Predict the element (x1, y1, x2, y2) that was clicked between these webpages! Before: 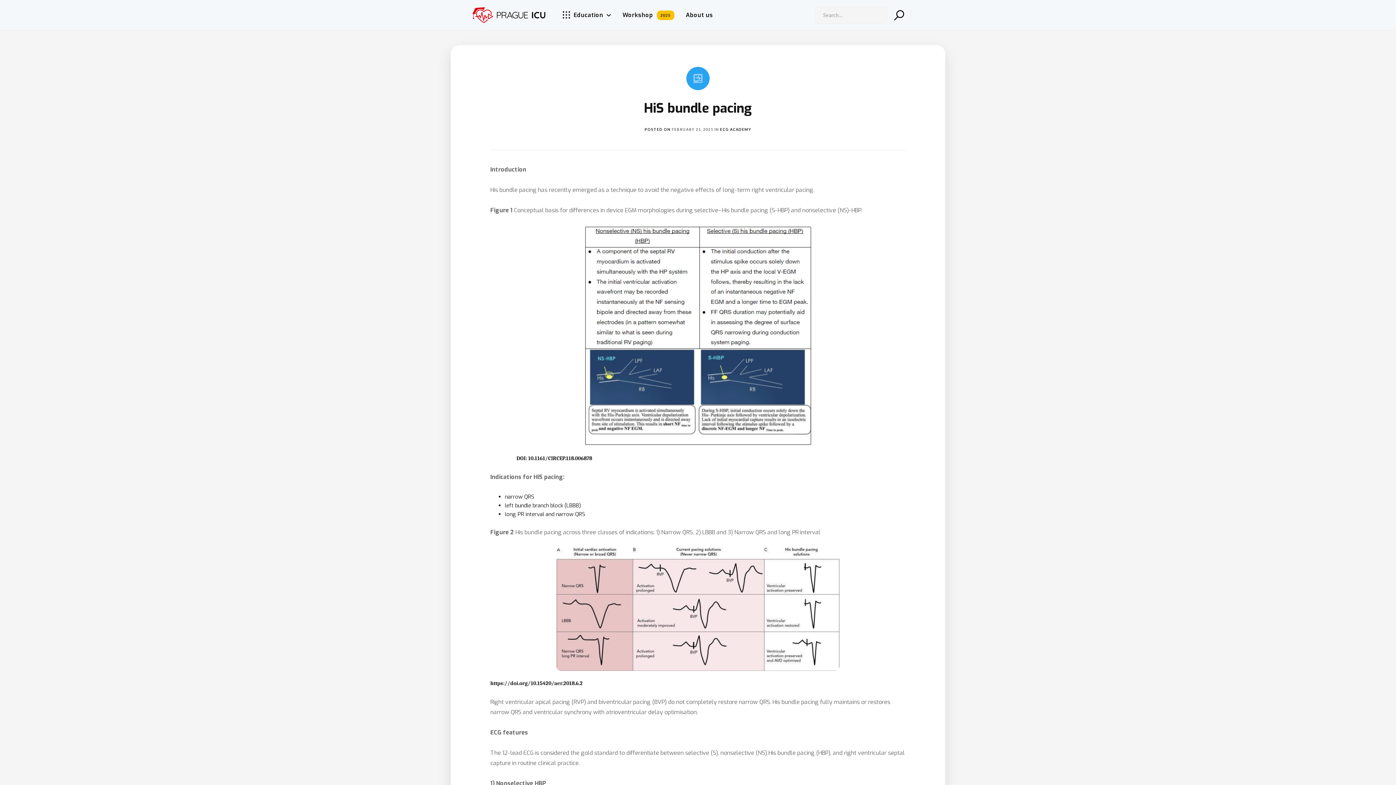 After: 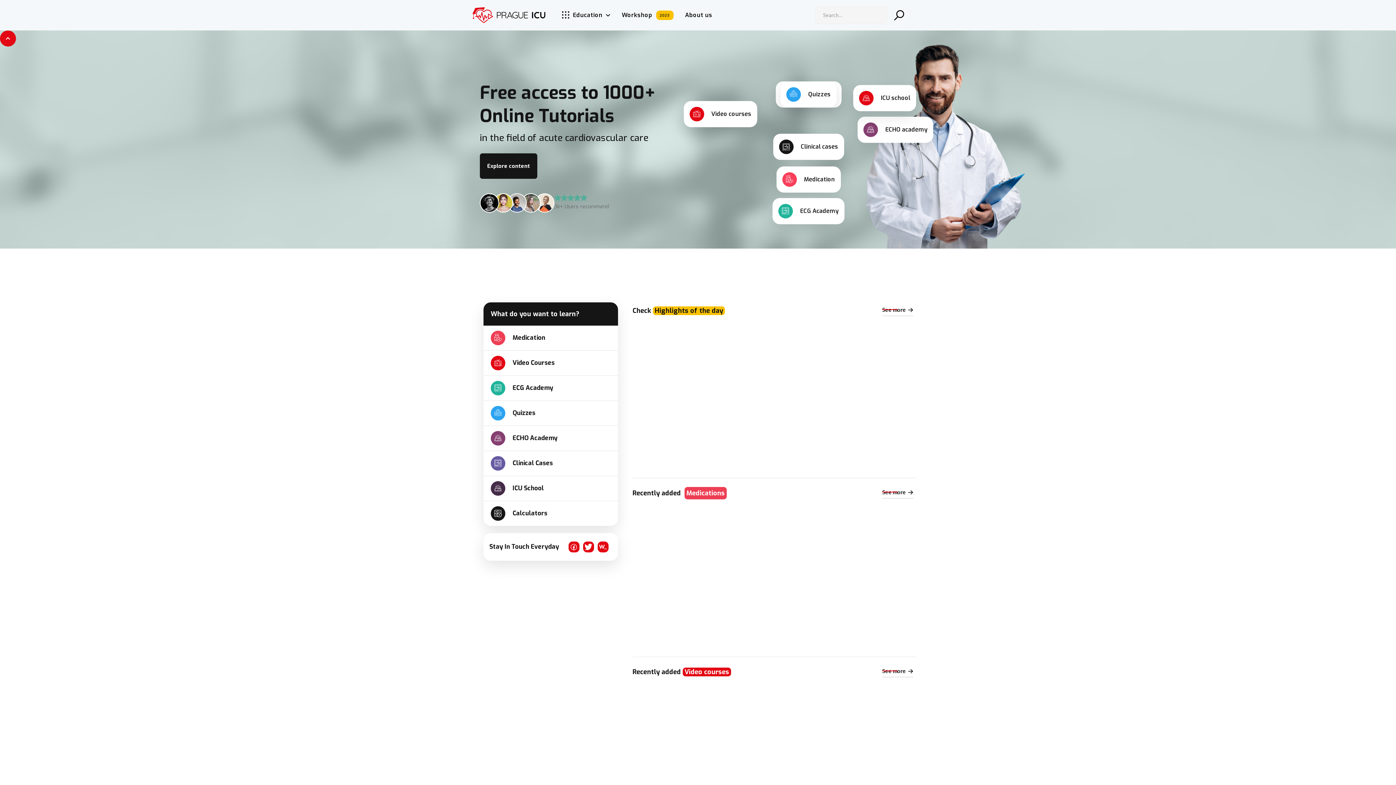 Action: bbox: (472, 7, 545, 23)